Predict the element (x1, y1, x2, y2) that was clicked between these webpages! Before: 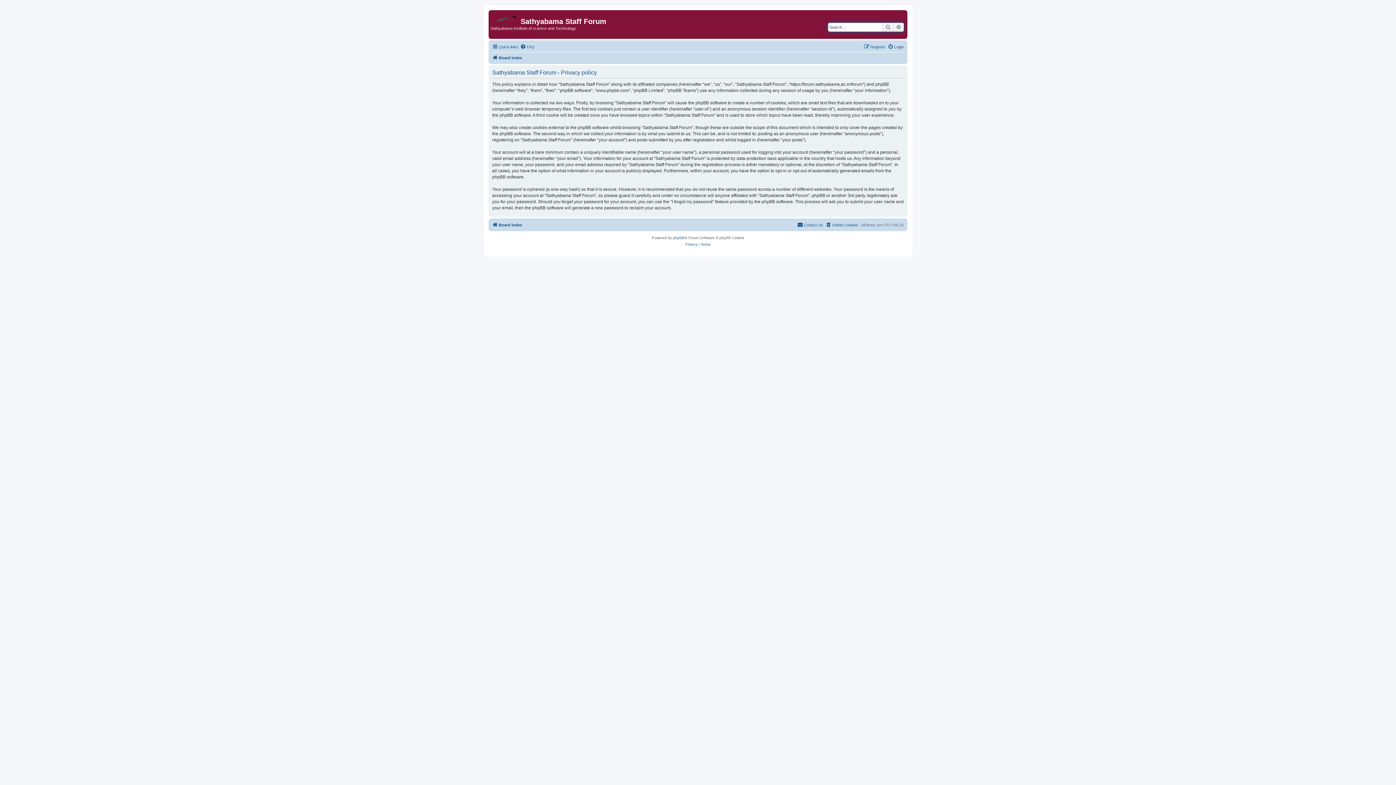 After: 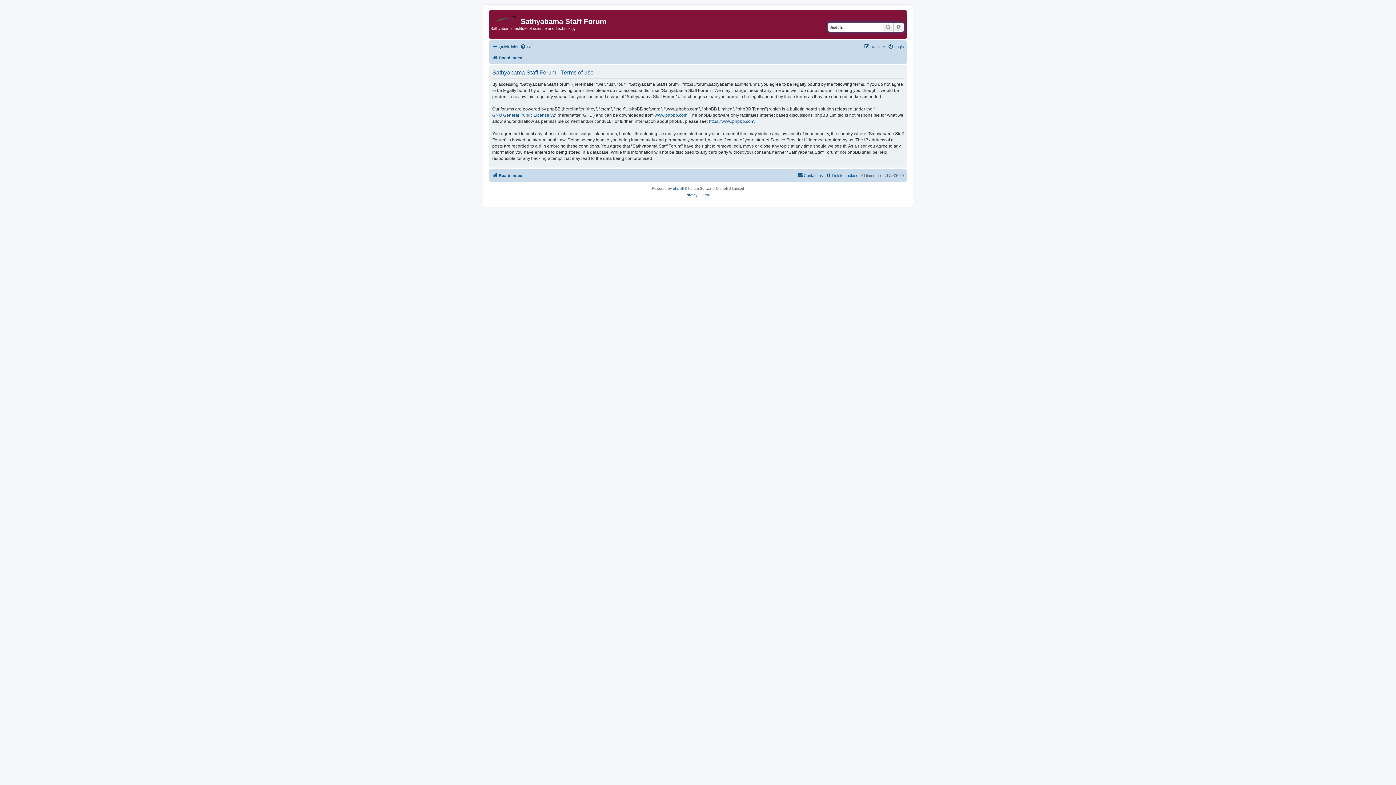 Action: label: Terms bbox: (700, 241, 710, 247)